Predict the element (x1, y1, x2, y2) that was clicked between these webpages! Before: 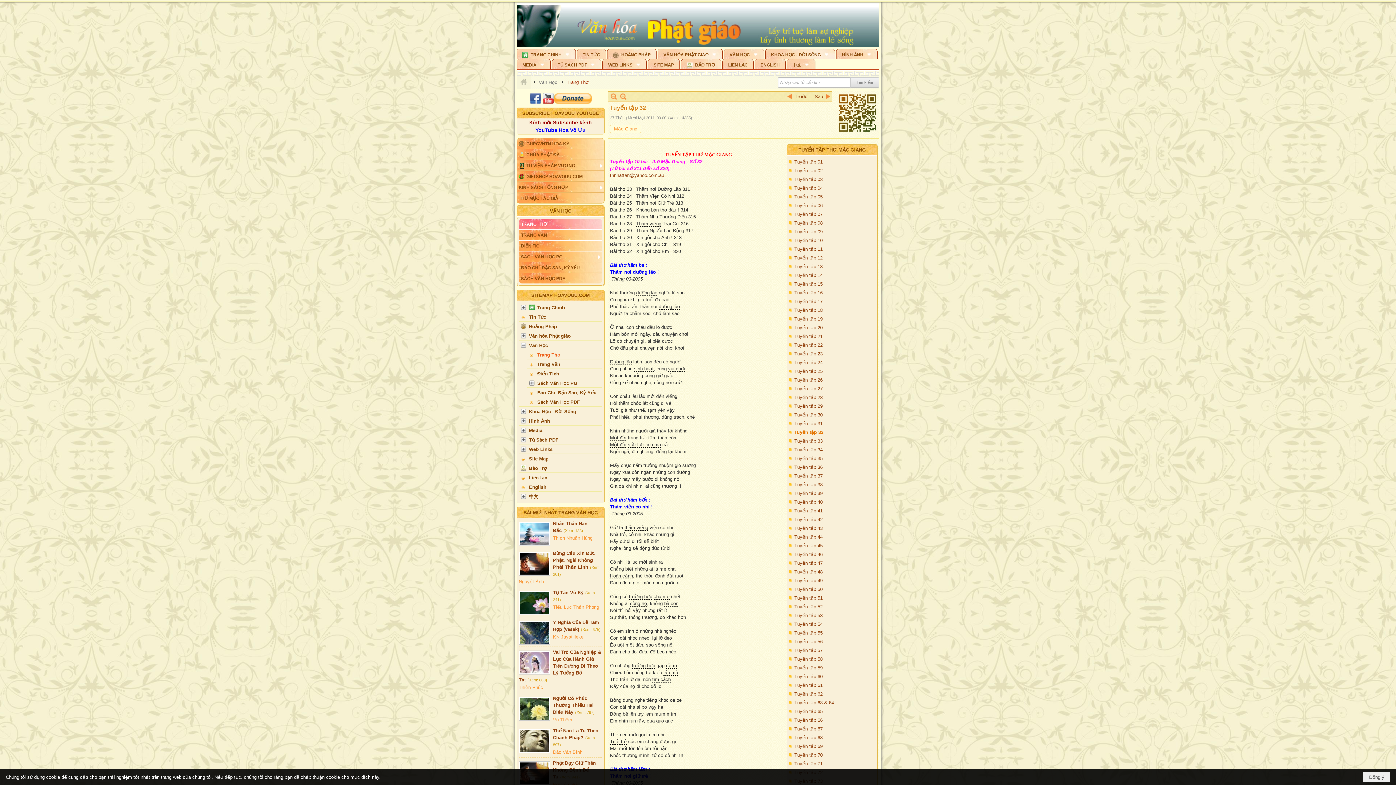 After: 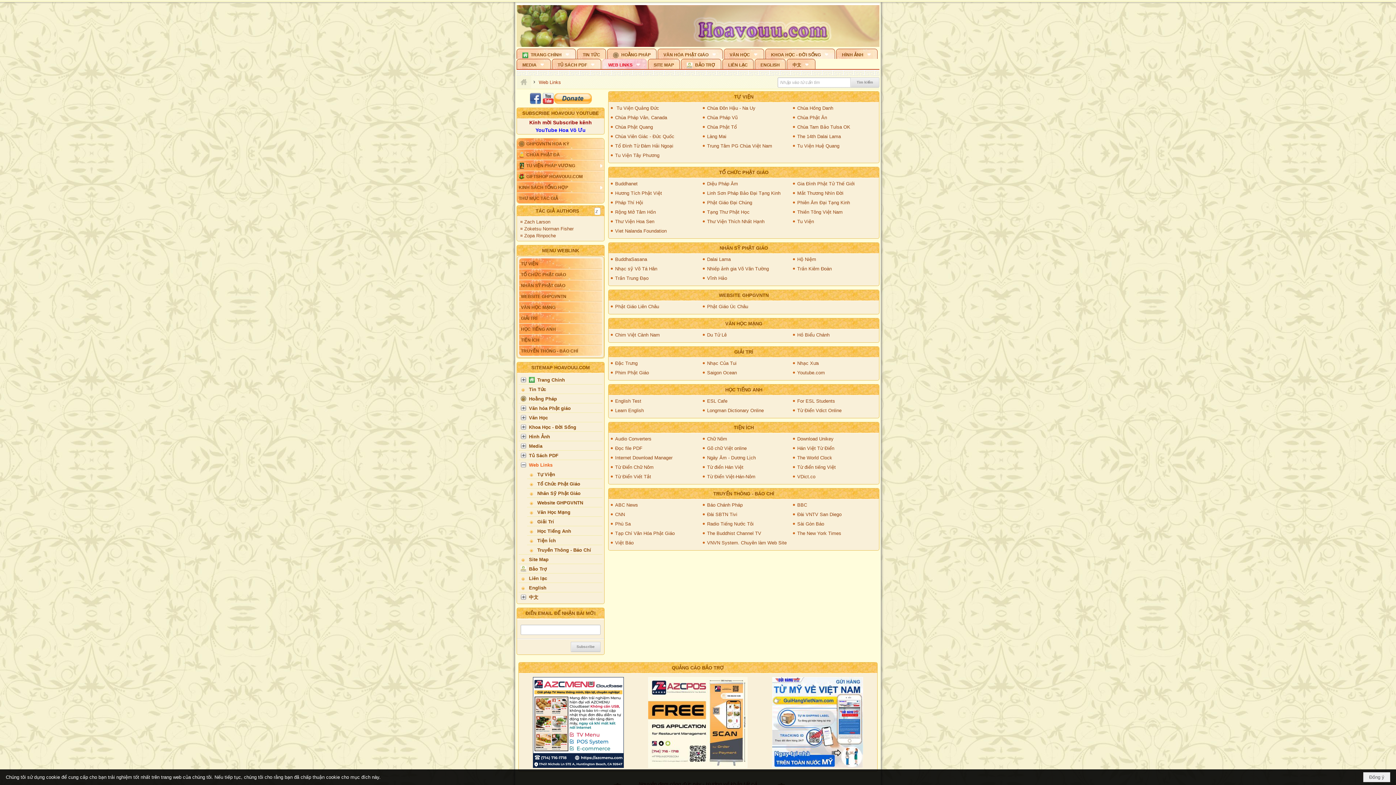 Action: bbox: (518, 428, 602, 437) label: Web Links